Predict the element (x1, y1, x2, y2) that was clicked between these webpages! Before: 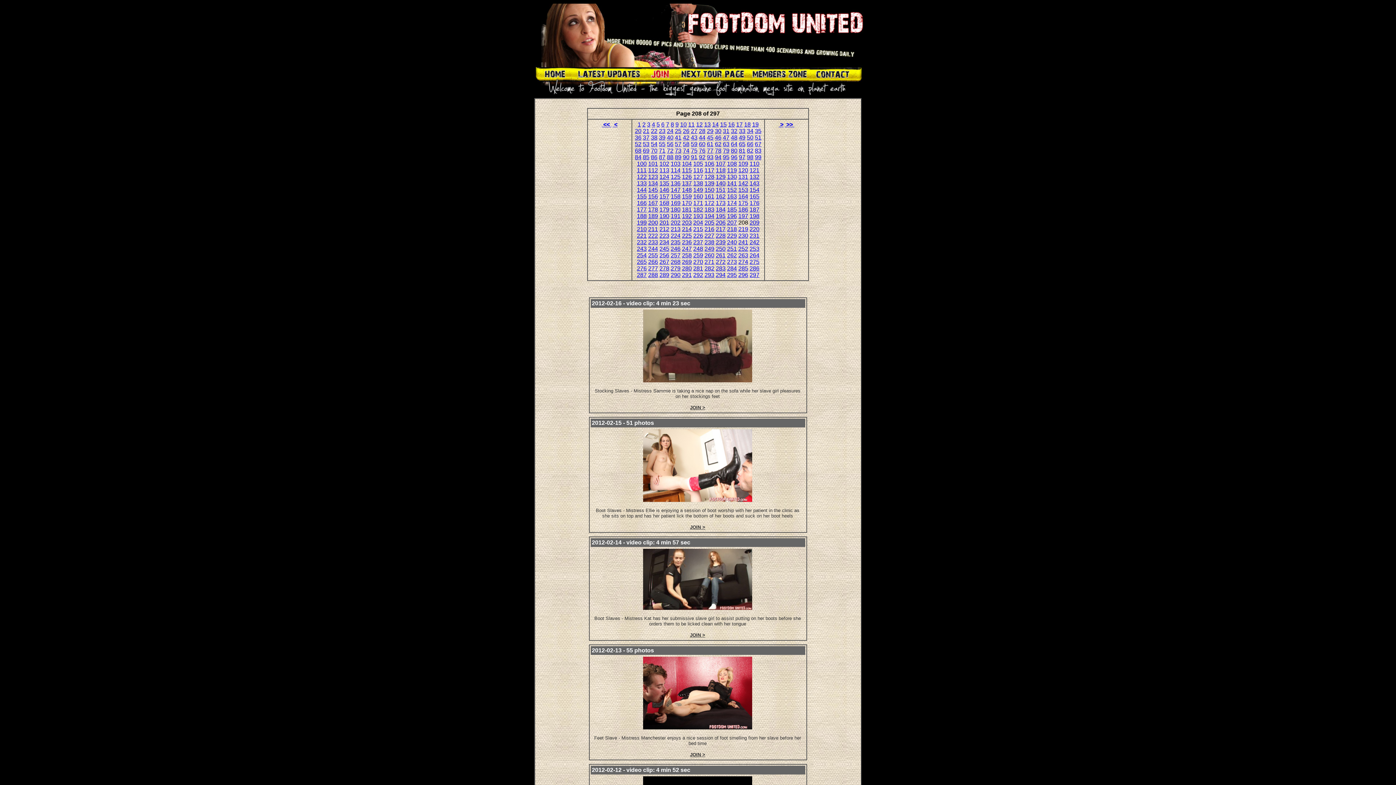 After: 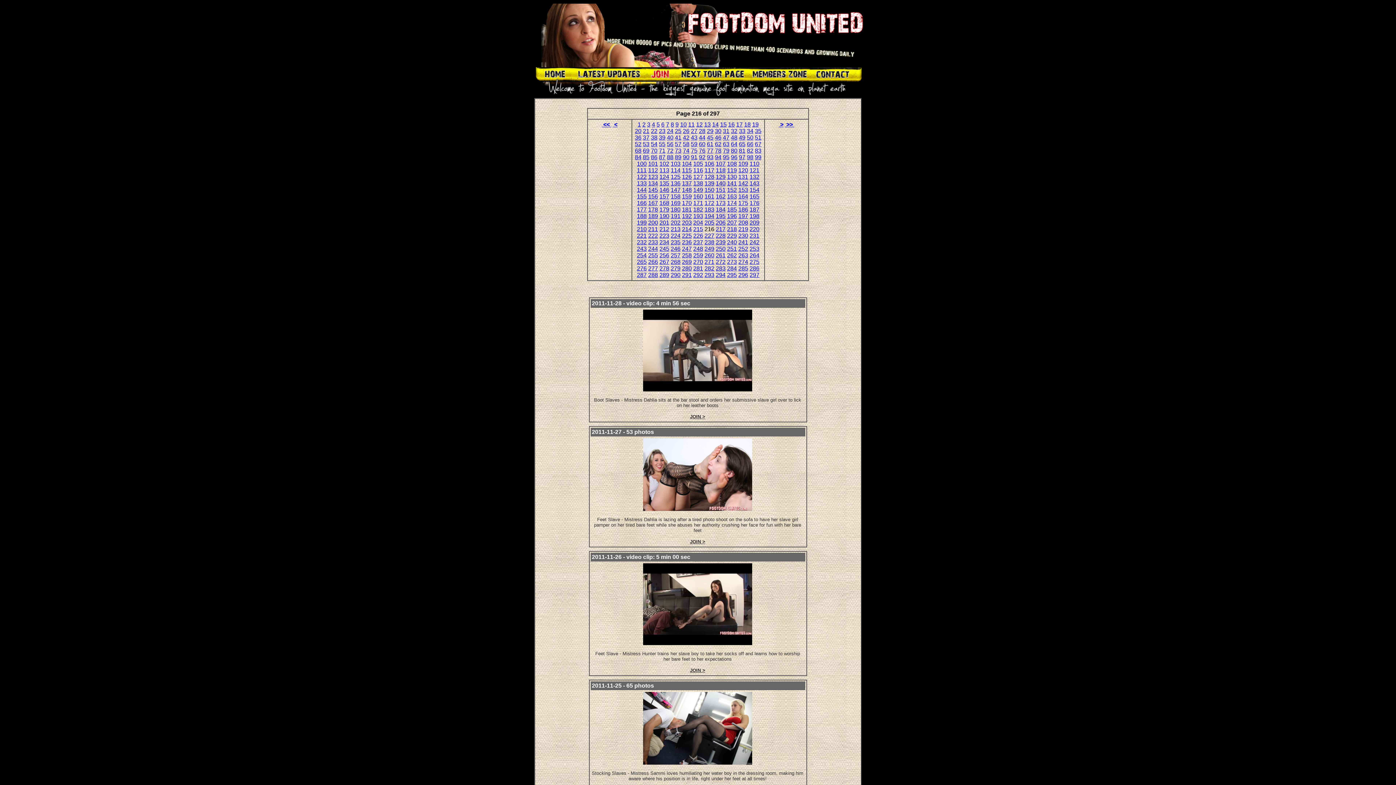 Action: label: 216 bbox: (704, 226, 714, 232)